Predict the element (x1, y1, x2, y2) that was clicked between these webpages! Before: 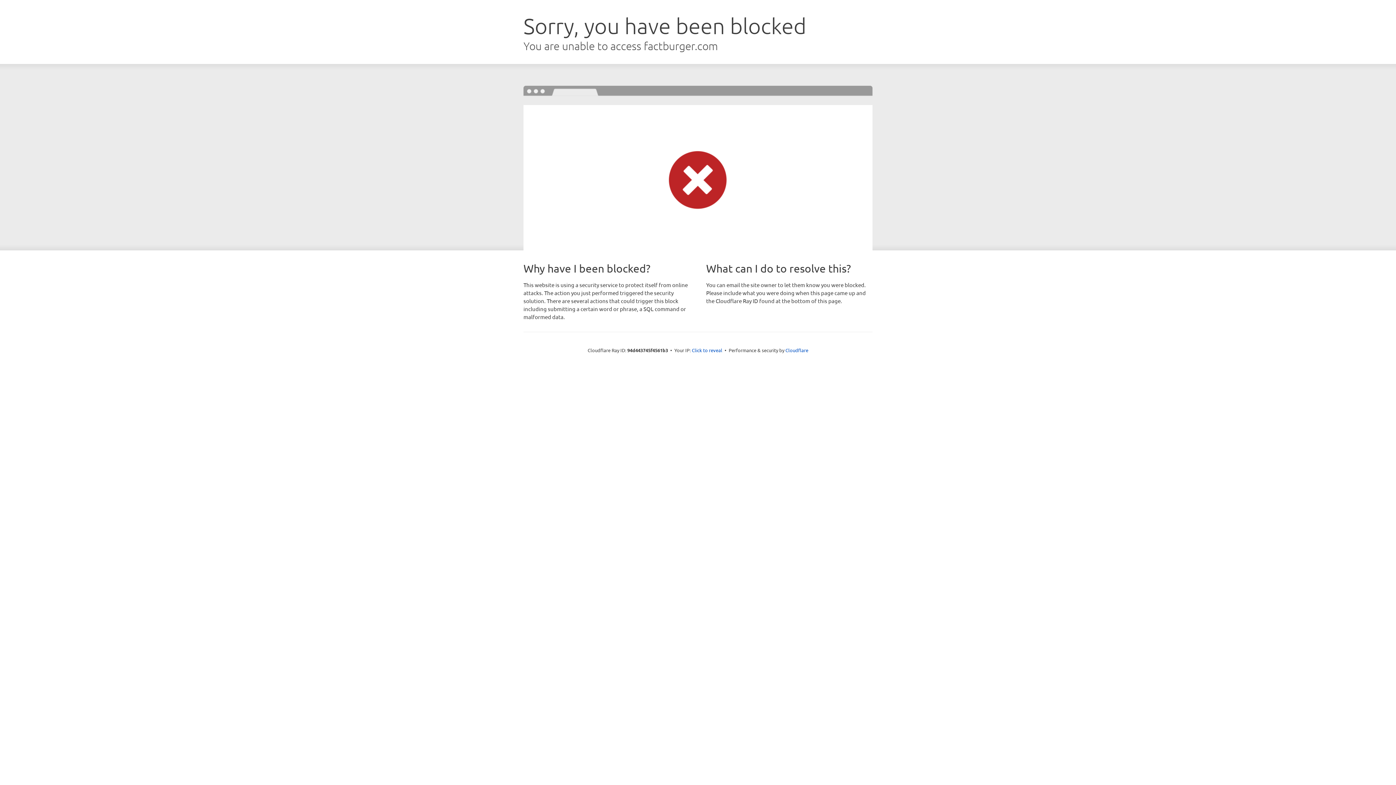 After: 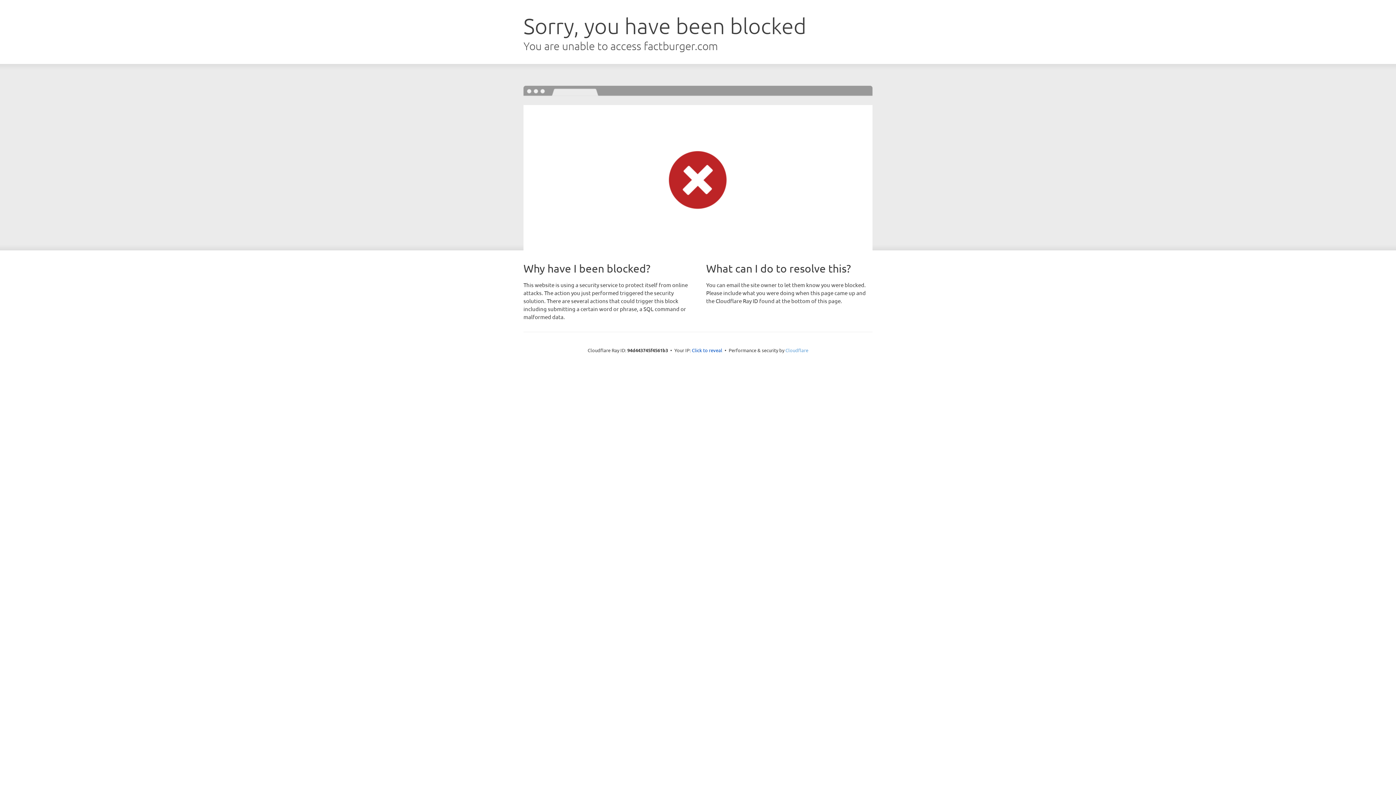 Action: bbox: (785, 347, 808, 353) label: Cloudflare